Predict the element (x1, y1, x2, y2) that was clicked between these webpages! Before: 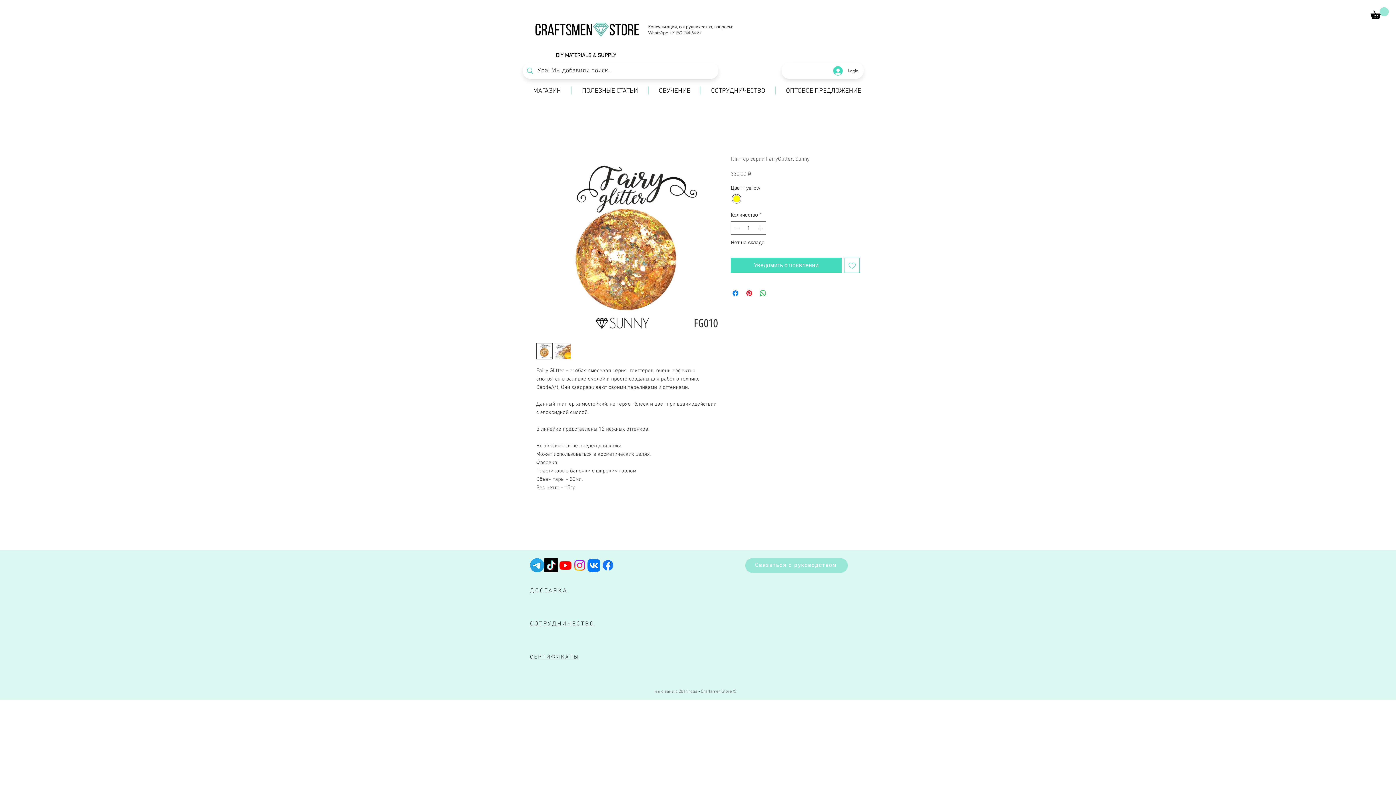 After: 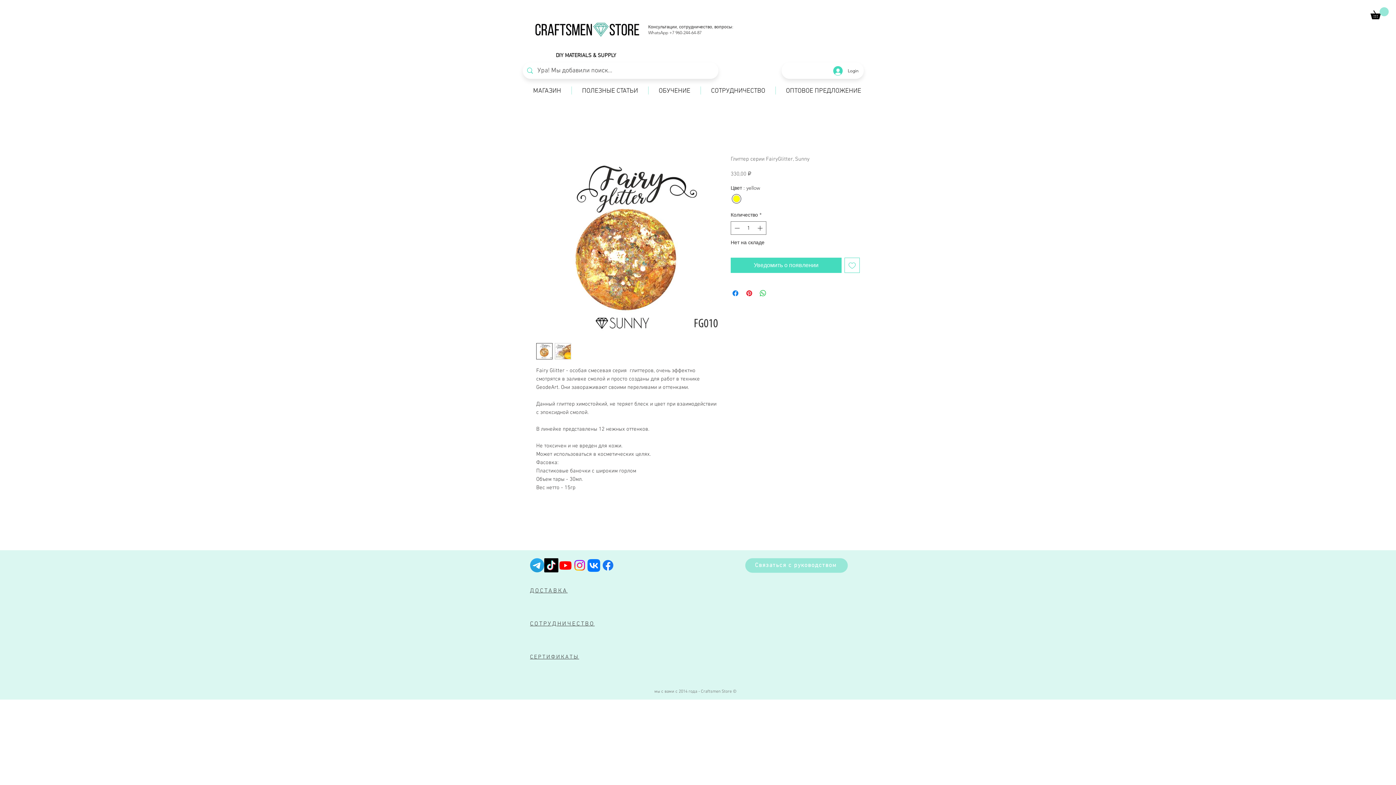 Action: label: Facebook bbox: (601, 558, 615, 572)